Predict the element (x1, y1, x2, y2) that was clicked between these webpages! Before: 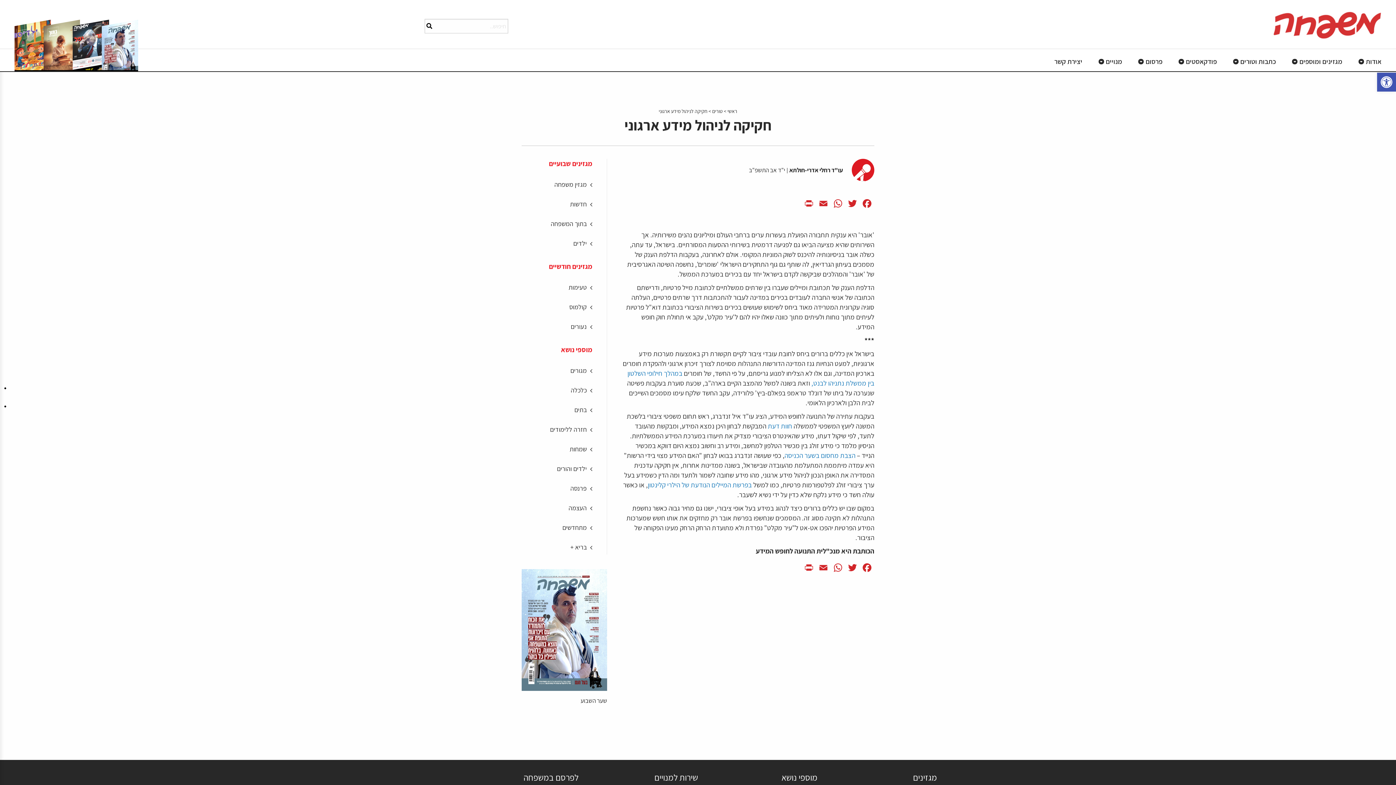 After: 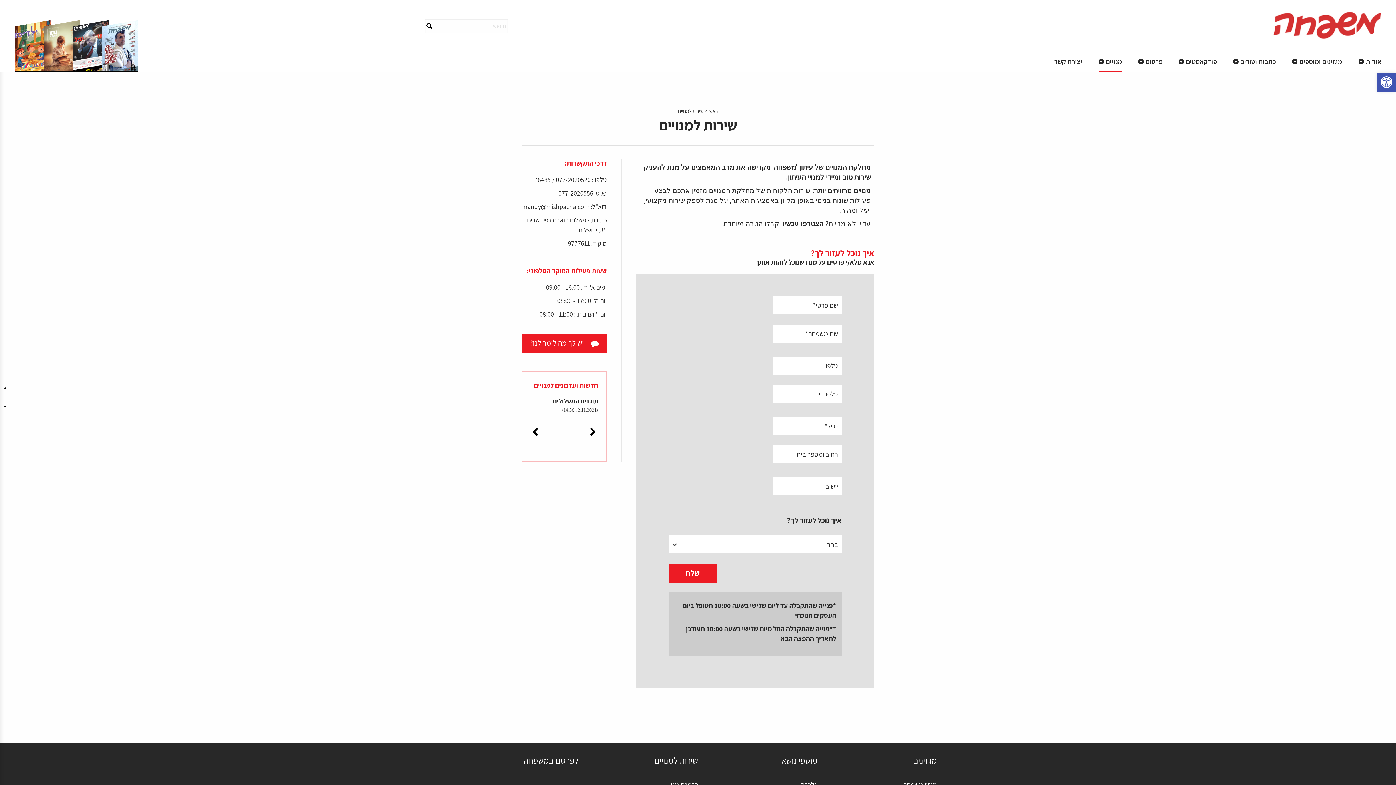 Action: bbox: (1098, 58, 1122, 65) label: מנויים